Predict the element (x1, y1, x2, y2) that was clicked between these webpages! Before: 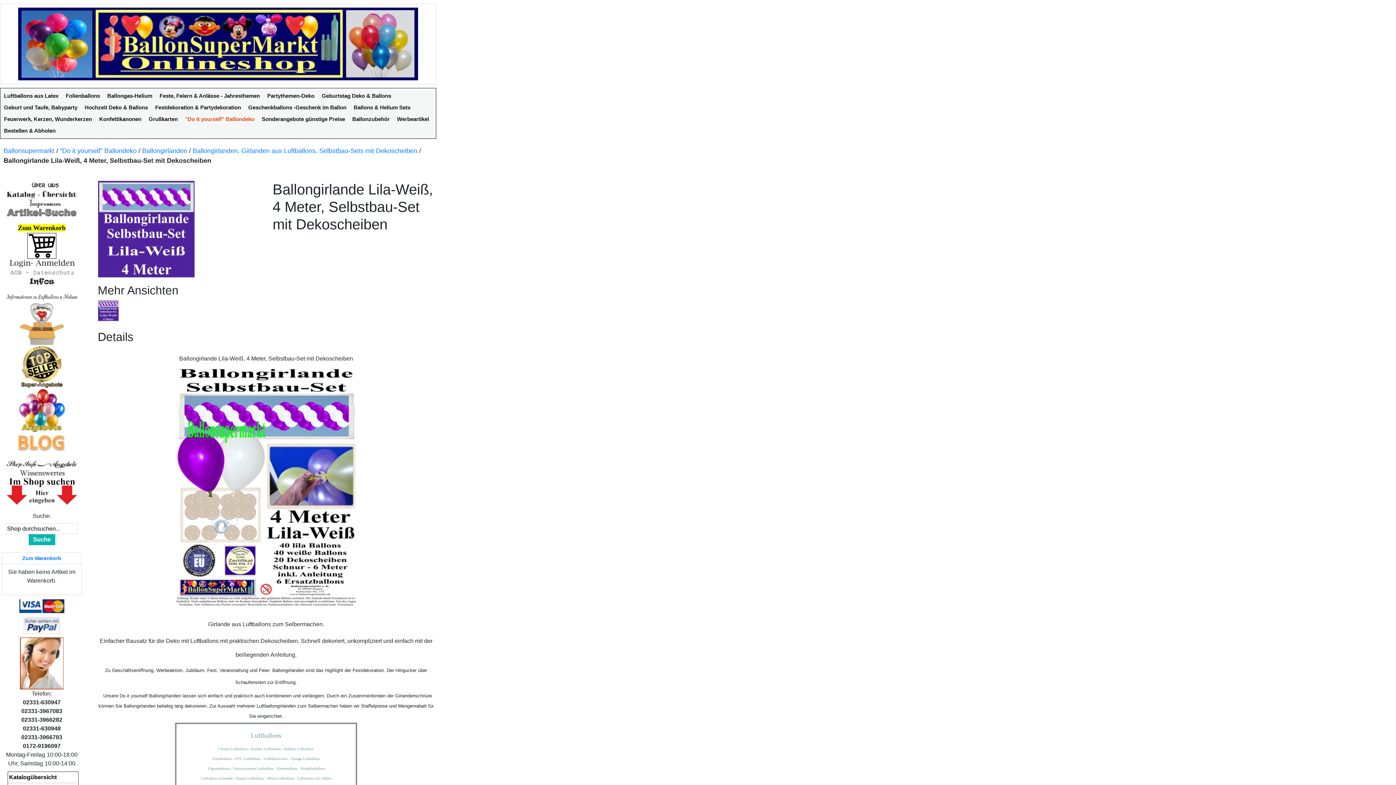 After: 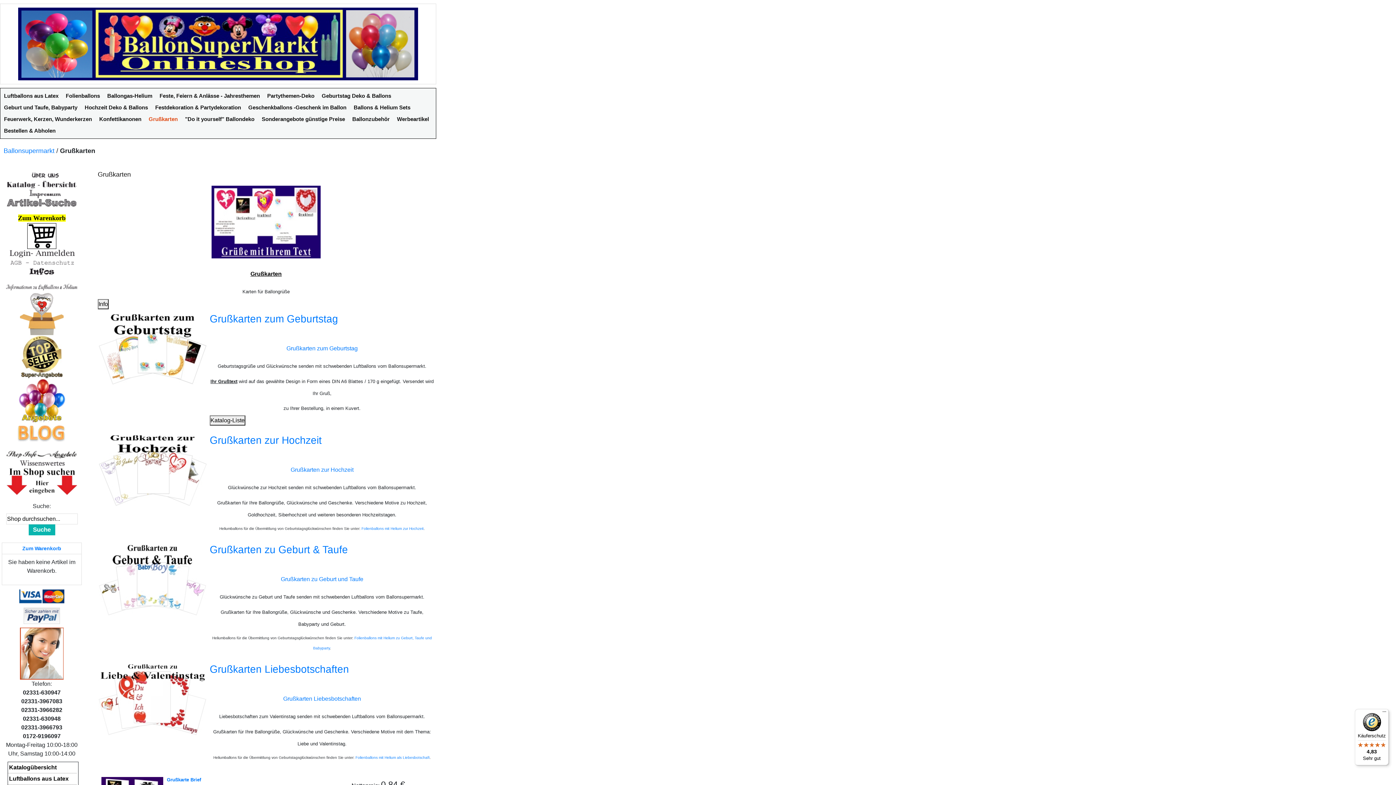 Action: bbox: (145, 113, 181, 125) label: Grußkarten